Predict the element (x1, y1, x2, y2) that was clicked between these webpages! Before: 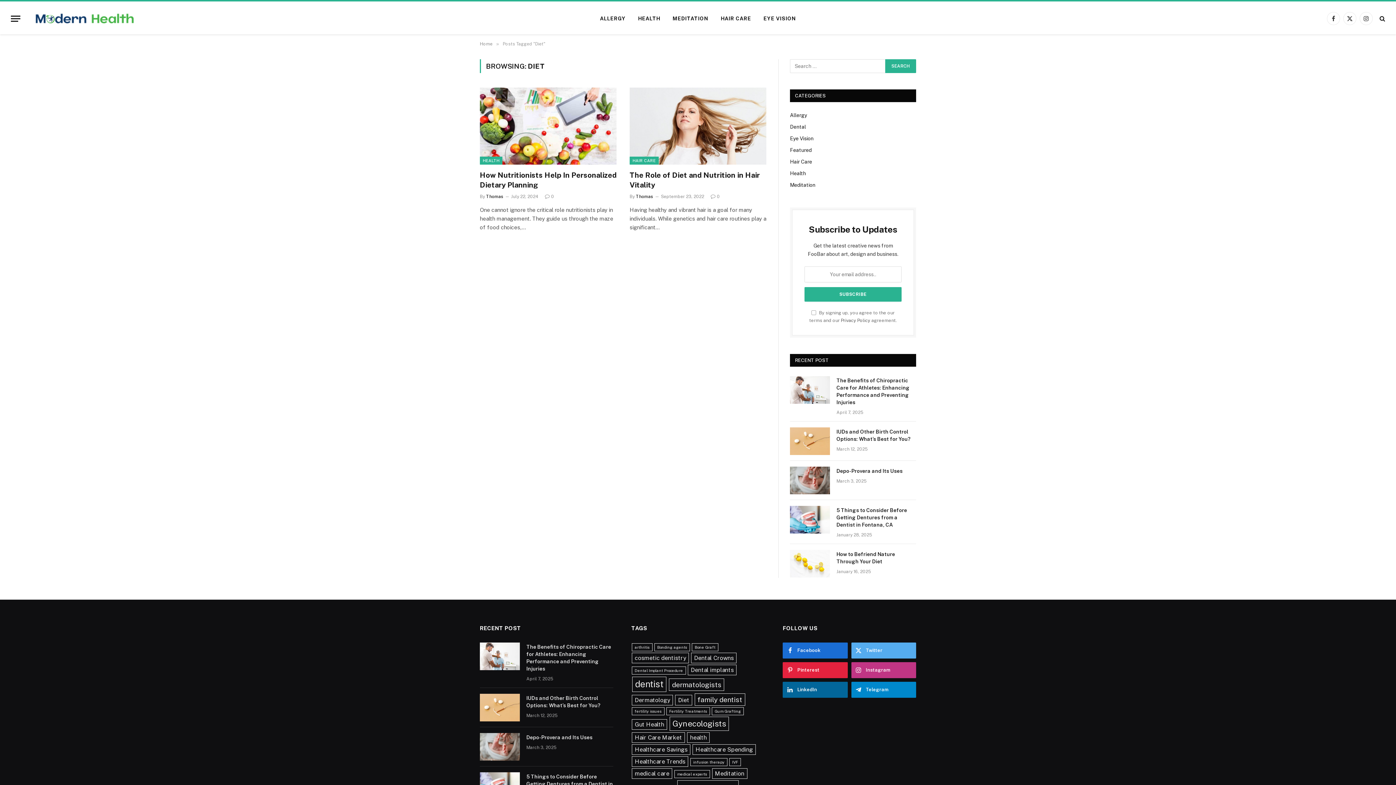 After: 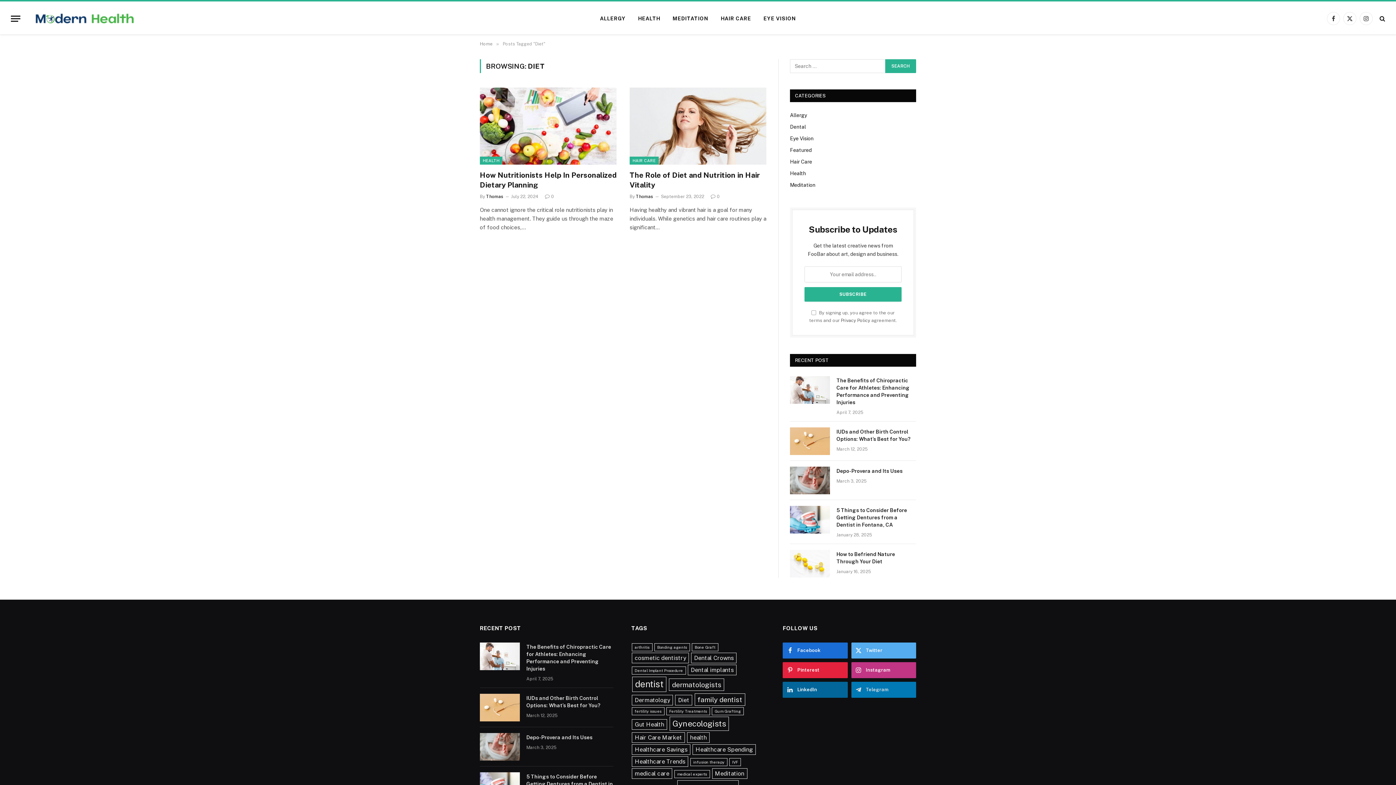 Action: bbox: (851, 682, 916, 698) label: Telegram